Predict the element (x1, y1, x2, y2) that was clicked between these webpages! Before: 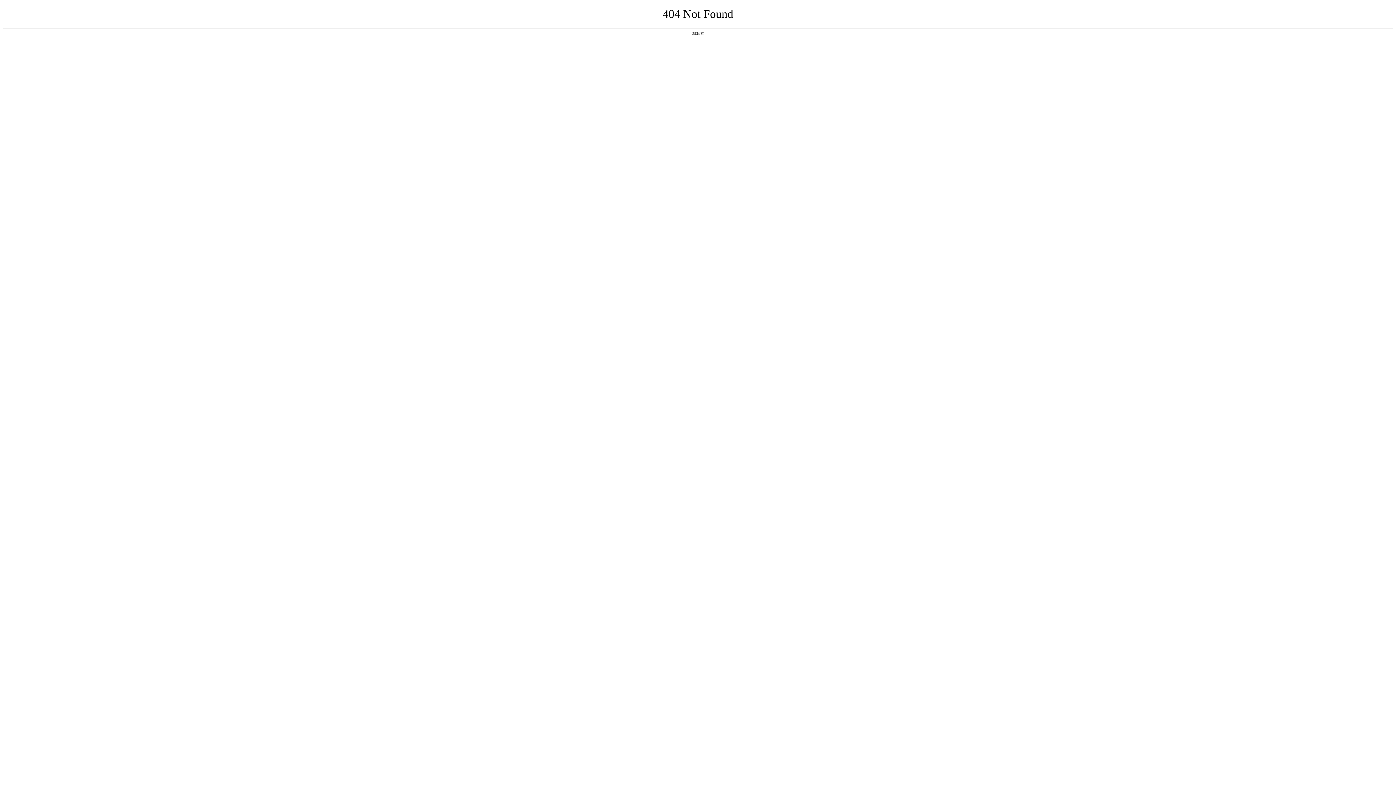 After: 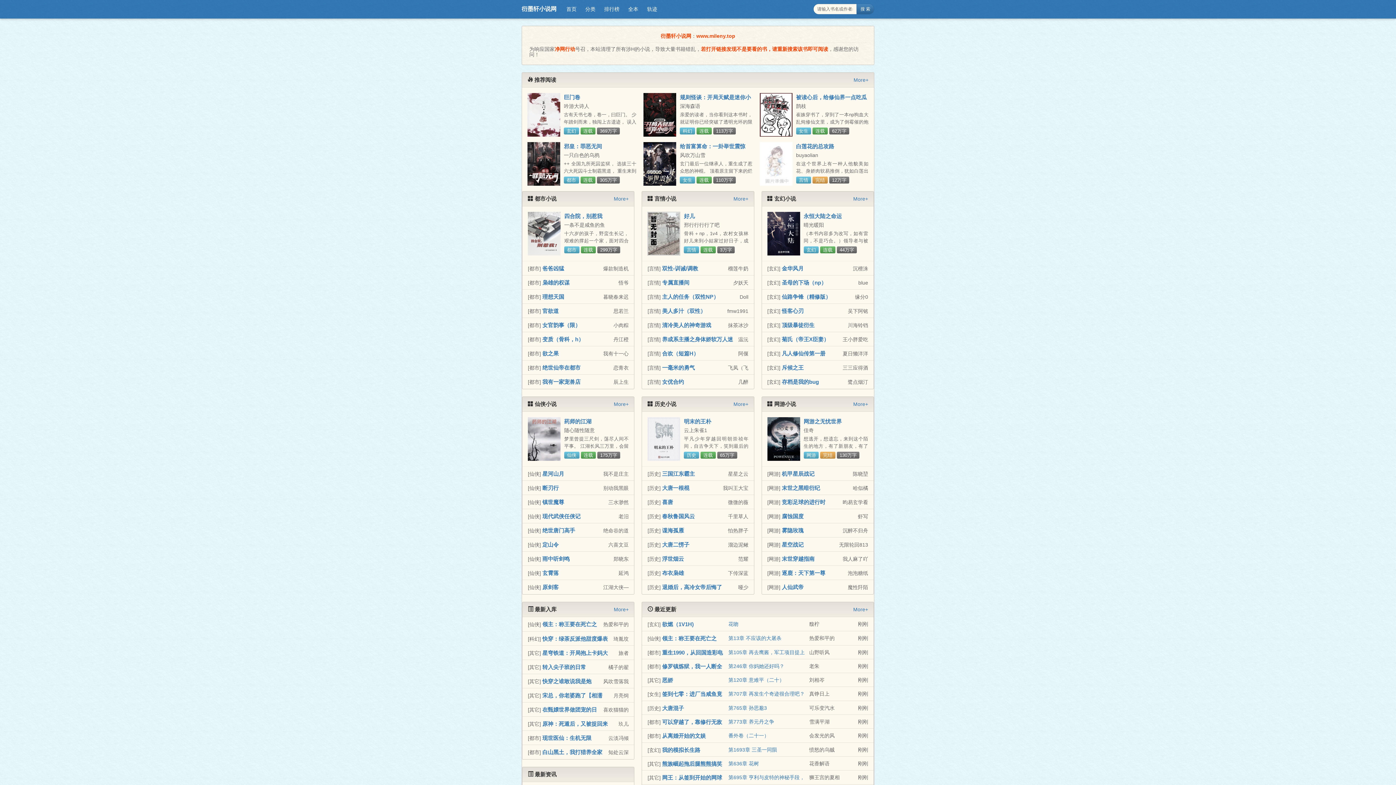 Action: label: 返回首页 bbox: (692, 31, 704, 35)